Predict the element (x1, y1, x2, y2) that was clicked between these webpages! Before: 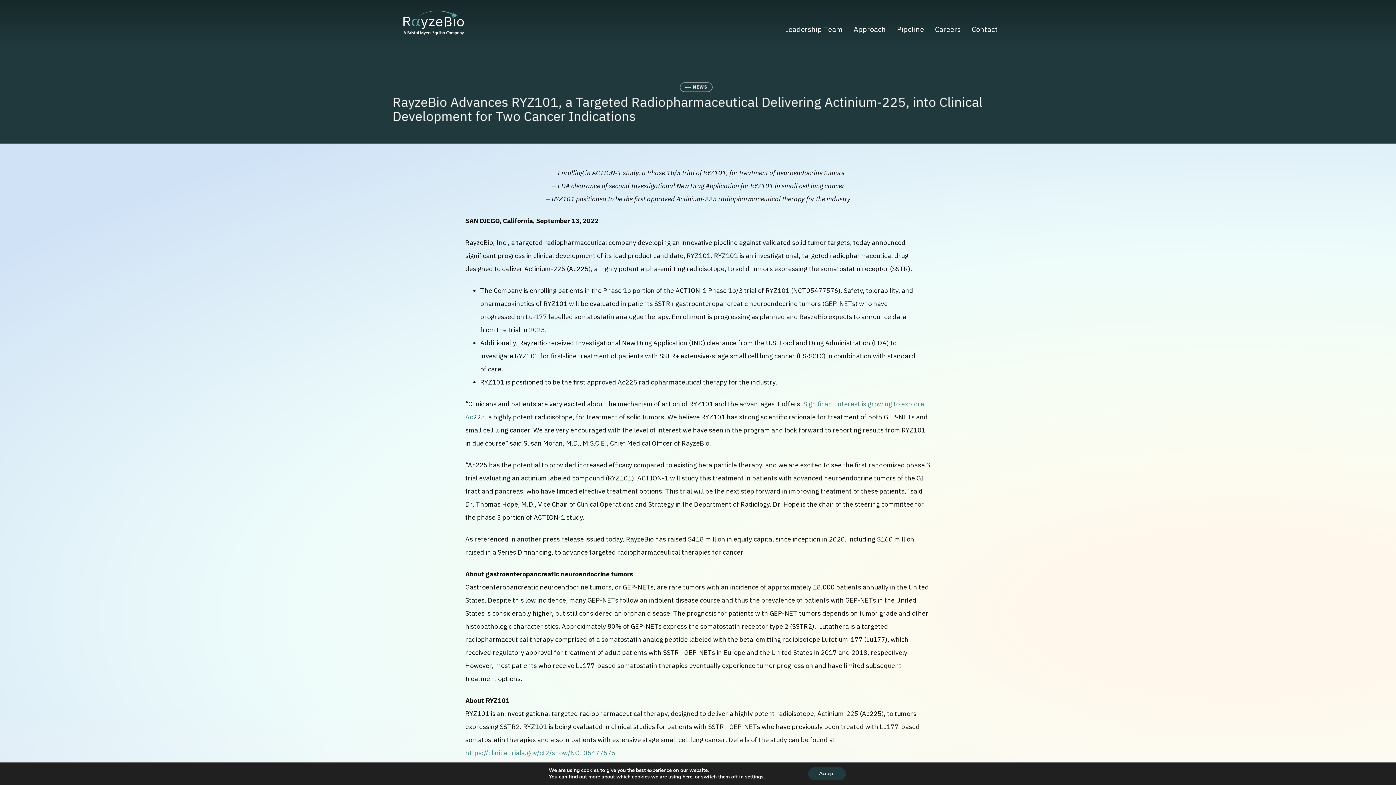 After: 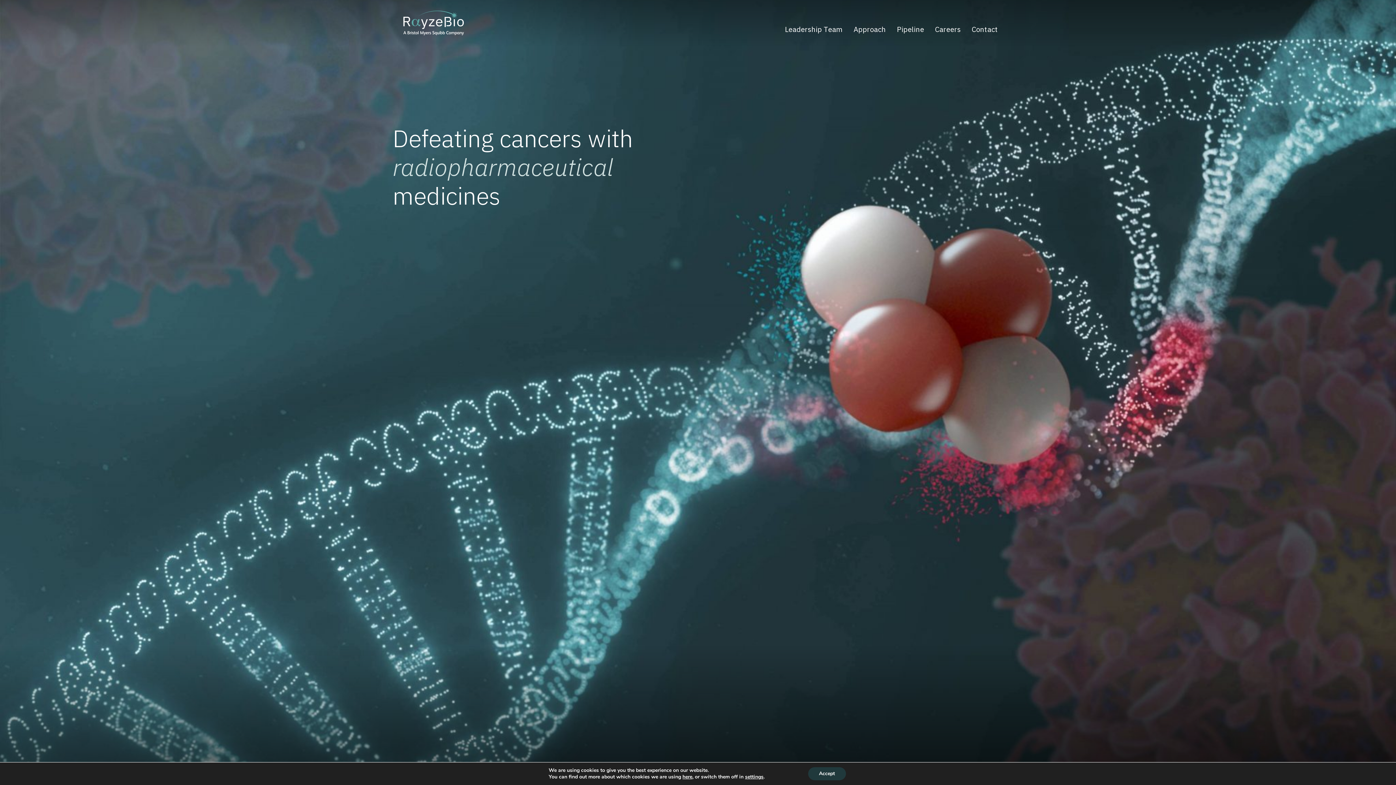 Action: bbox: (383, 0, 483, 46) label: RayzeBio